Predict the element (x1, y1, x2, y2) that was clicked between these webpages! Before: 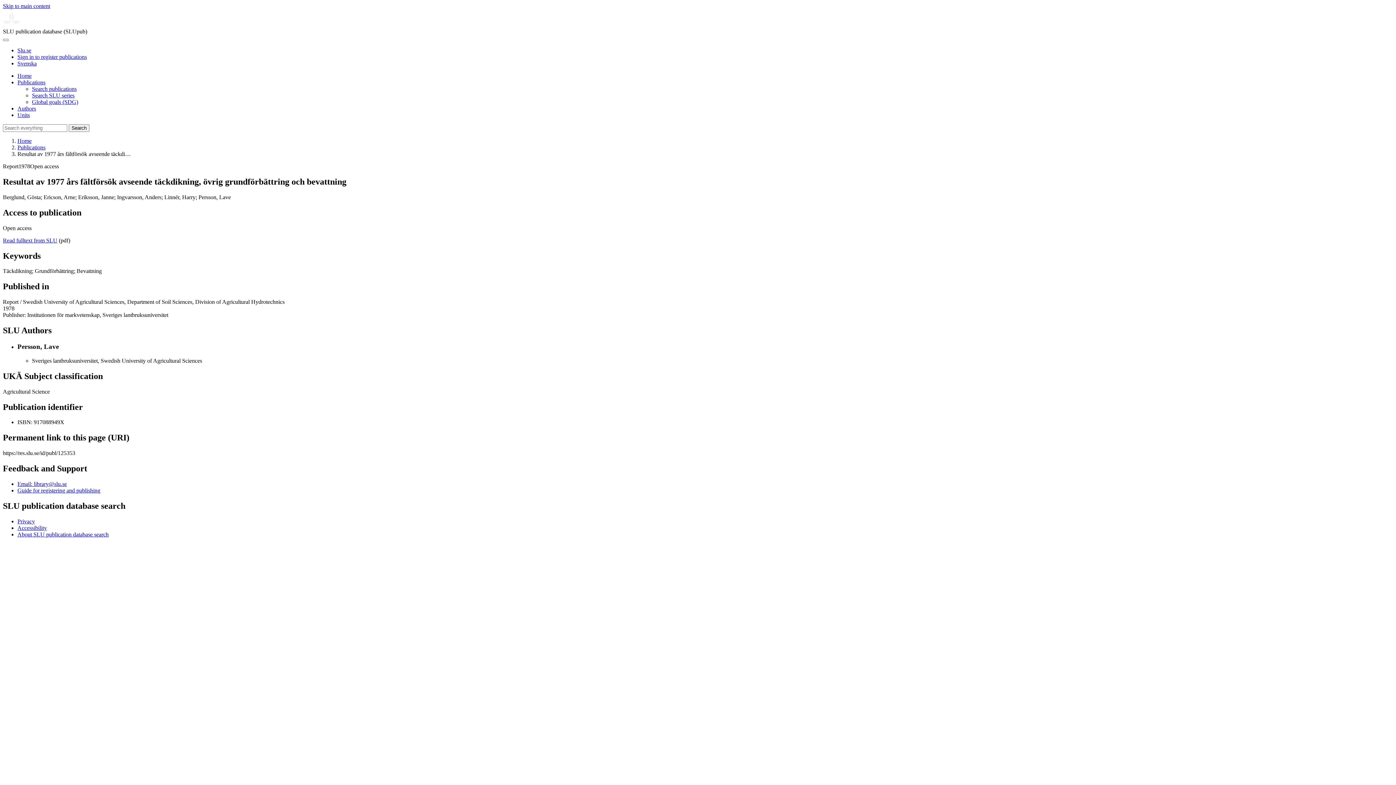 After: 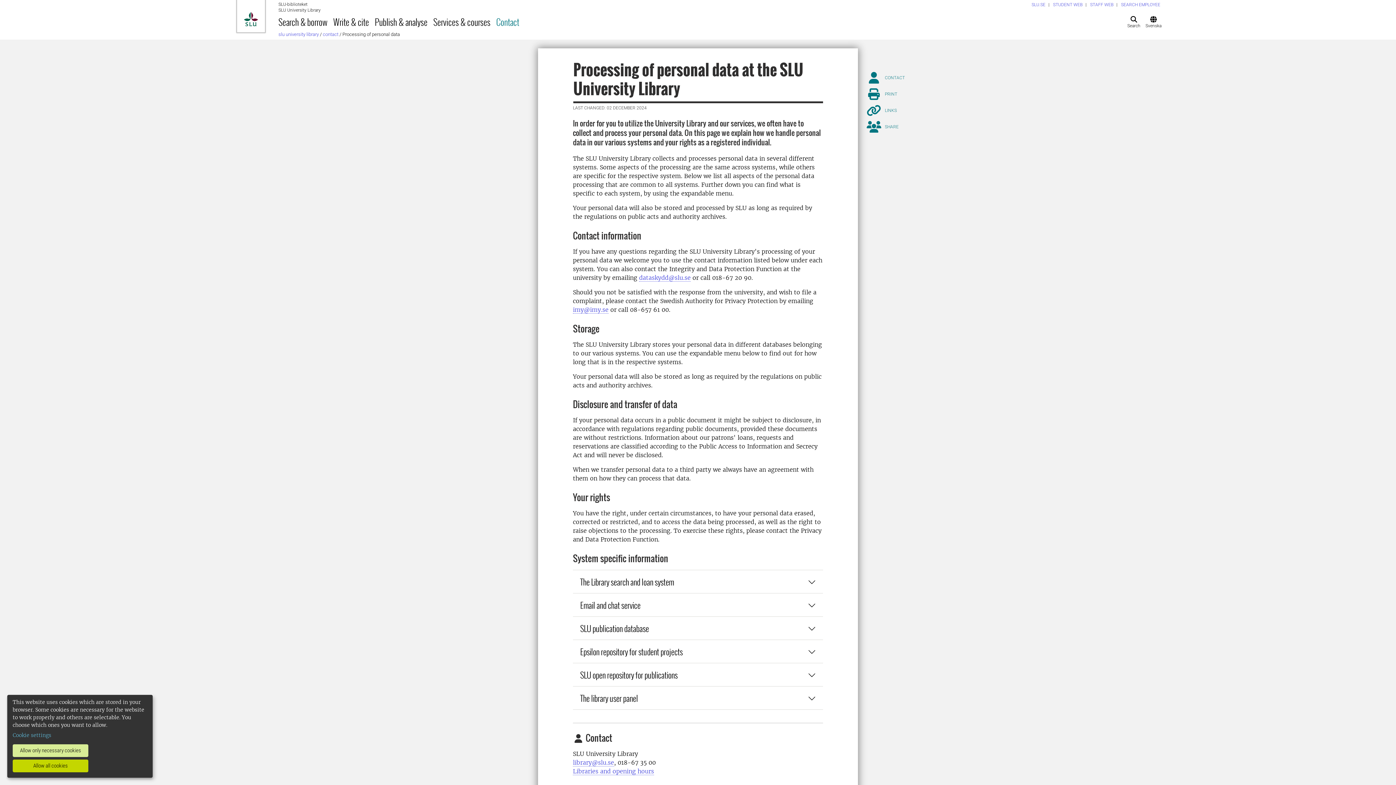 Action: bbox: (17, 518, 34, 524) label: Privacy